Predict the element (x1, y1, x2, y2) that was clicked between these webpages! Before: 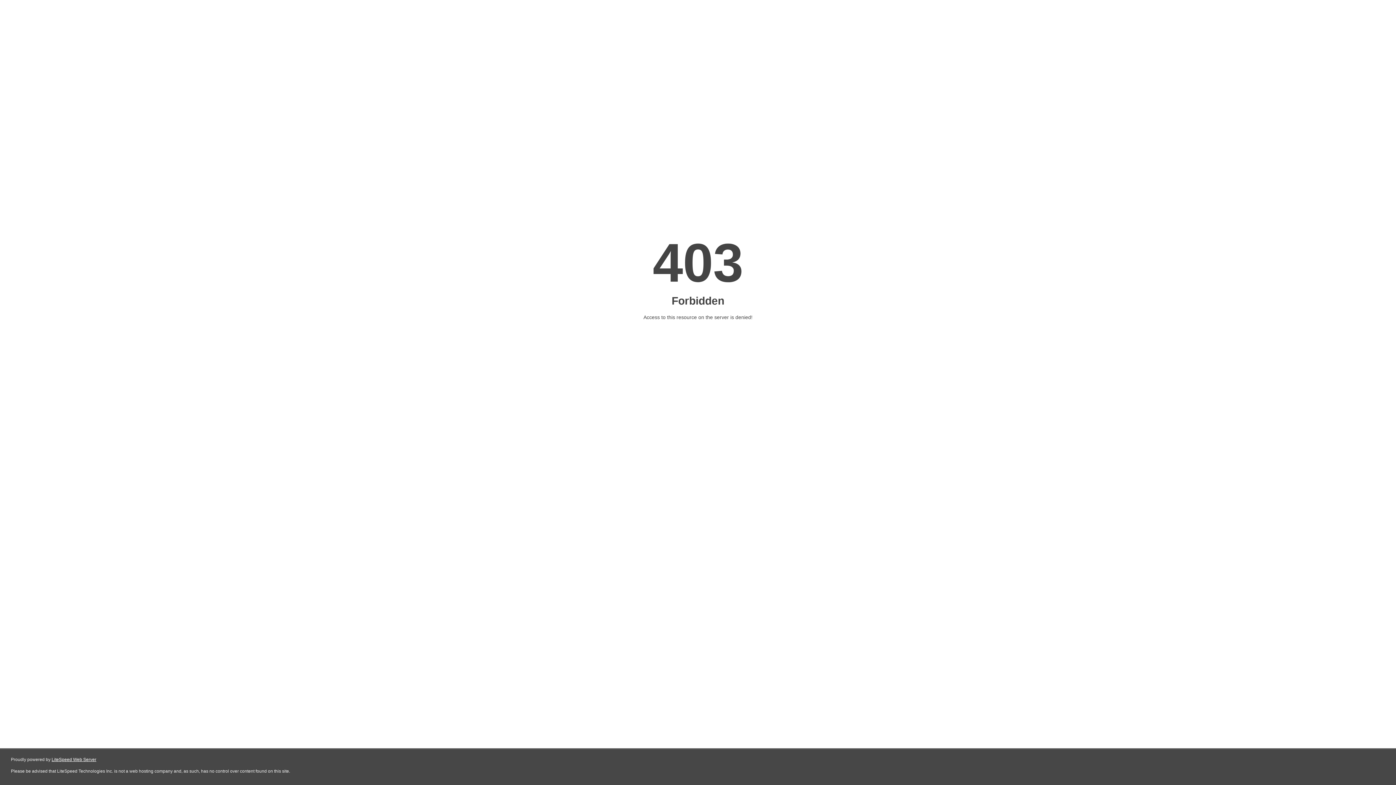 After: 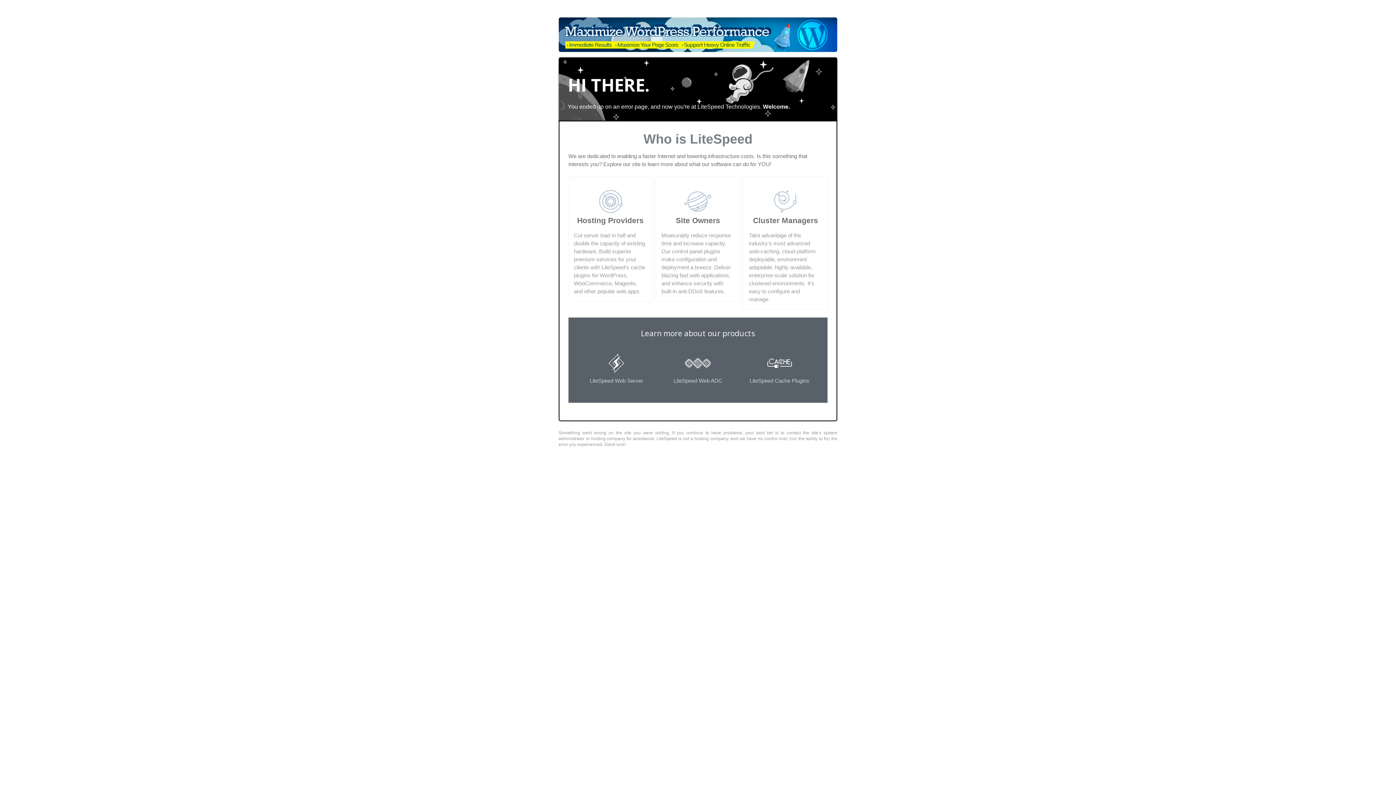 Action: label: LiteSpeed Web Server bbox: (51, 757, 96, 762)